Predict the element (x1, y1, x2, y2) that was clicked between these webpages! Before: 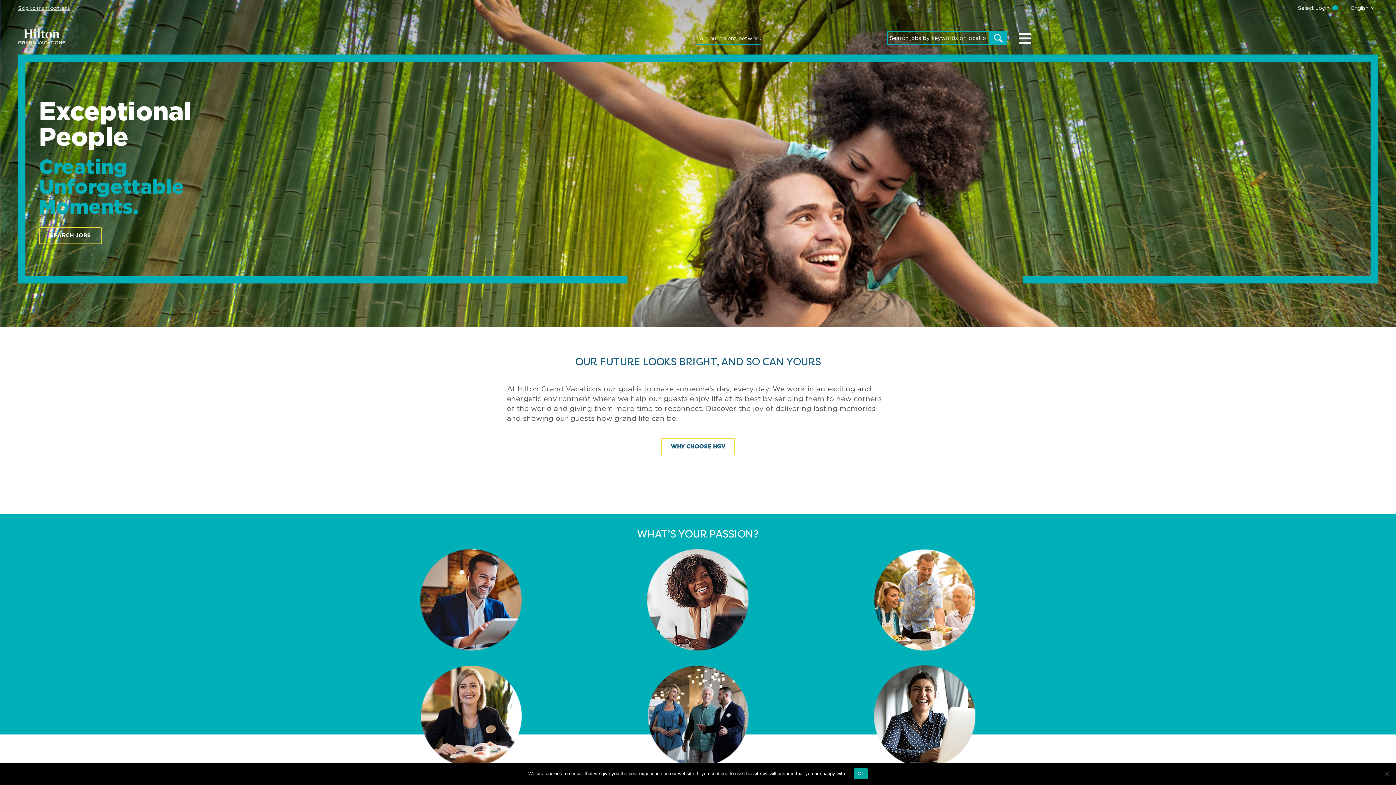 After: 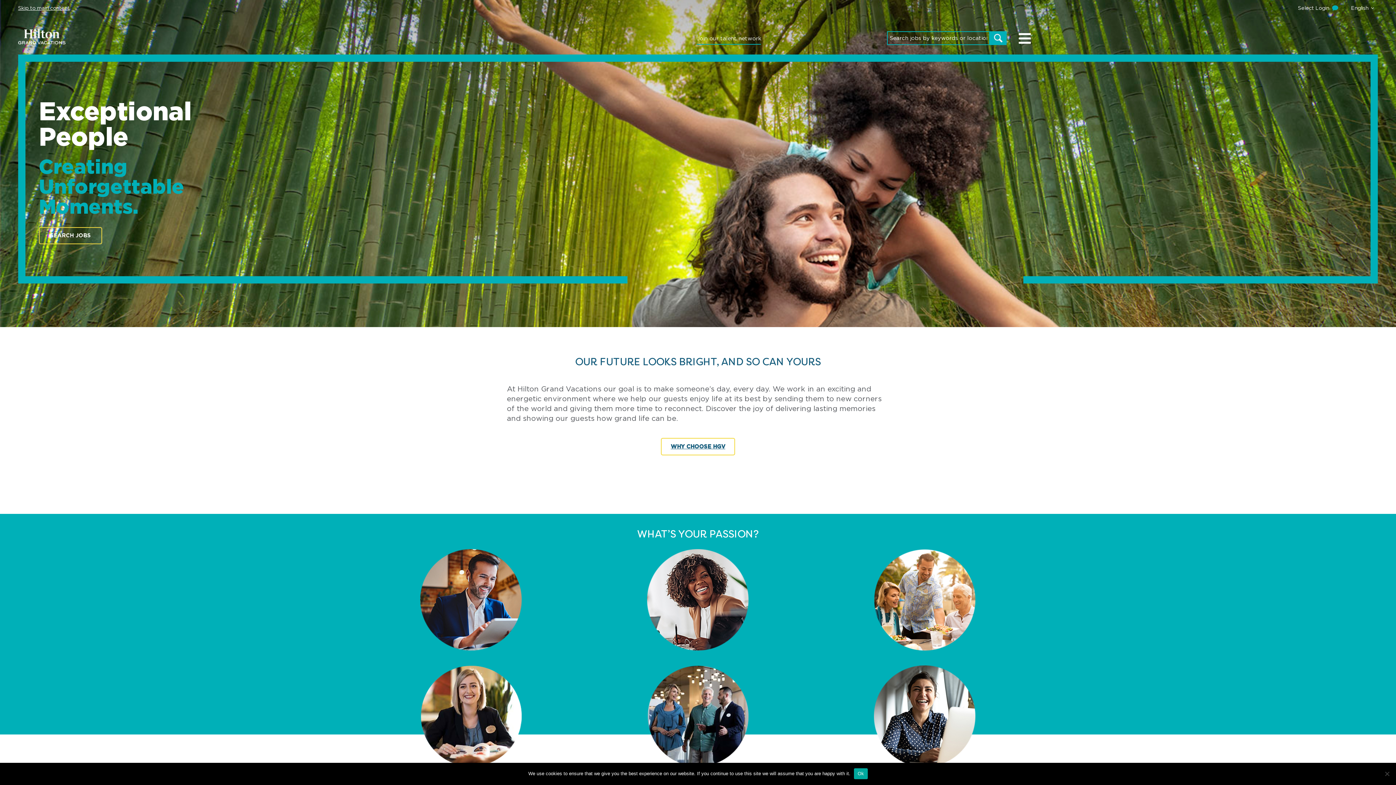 Action: bbox: (18, 29, 65, 44)